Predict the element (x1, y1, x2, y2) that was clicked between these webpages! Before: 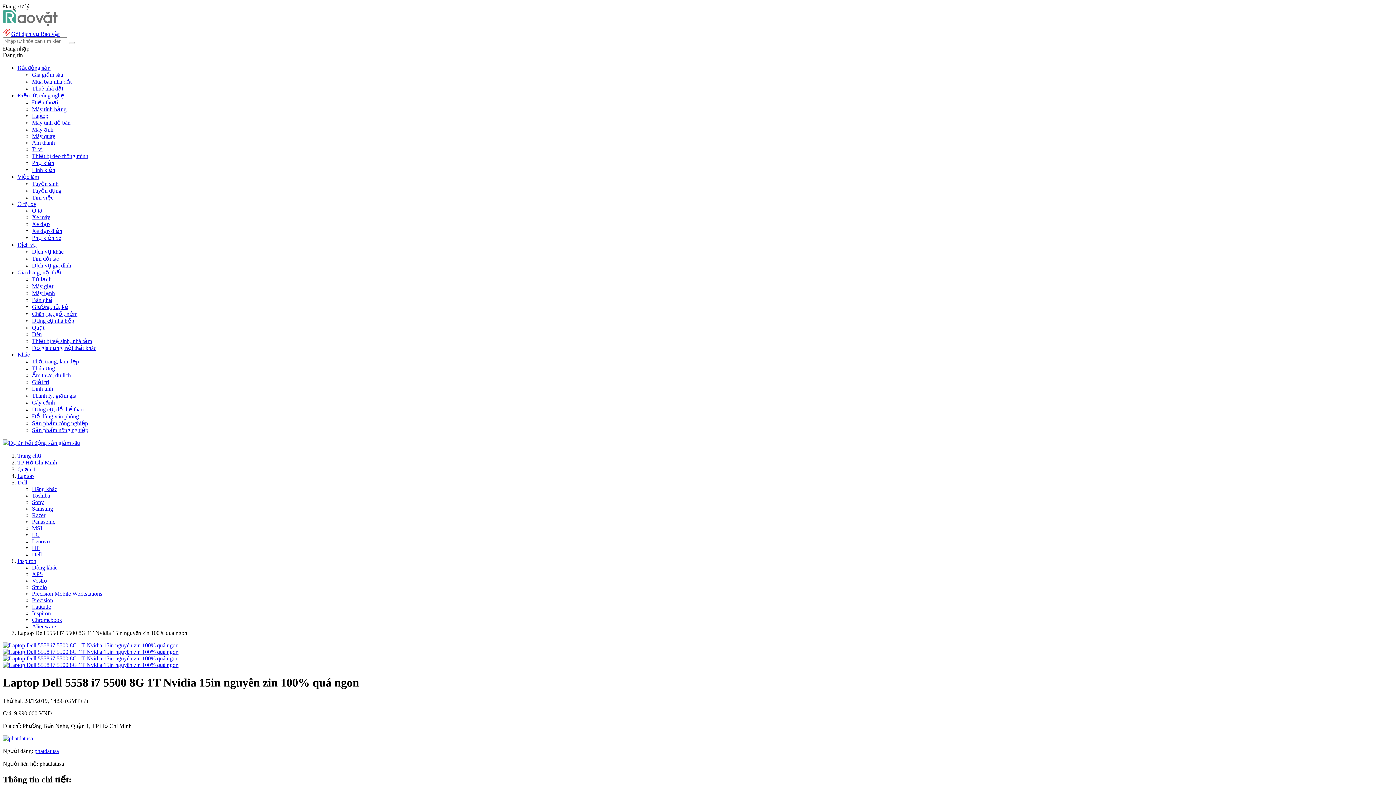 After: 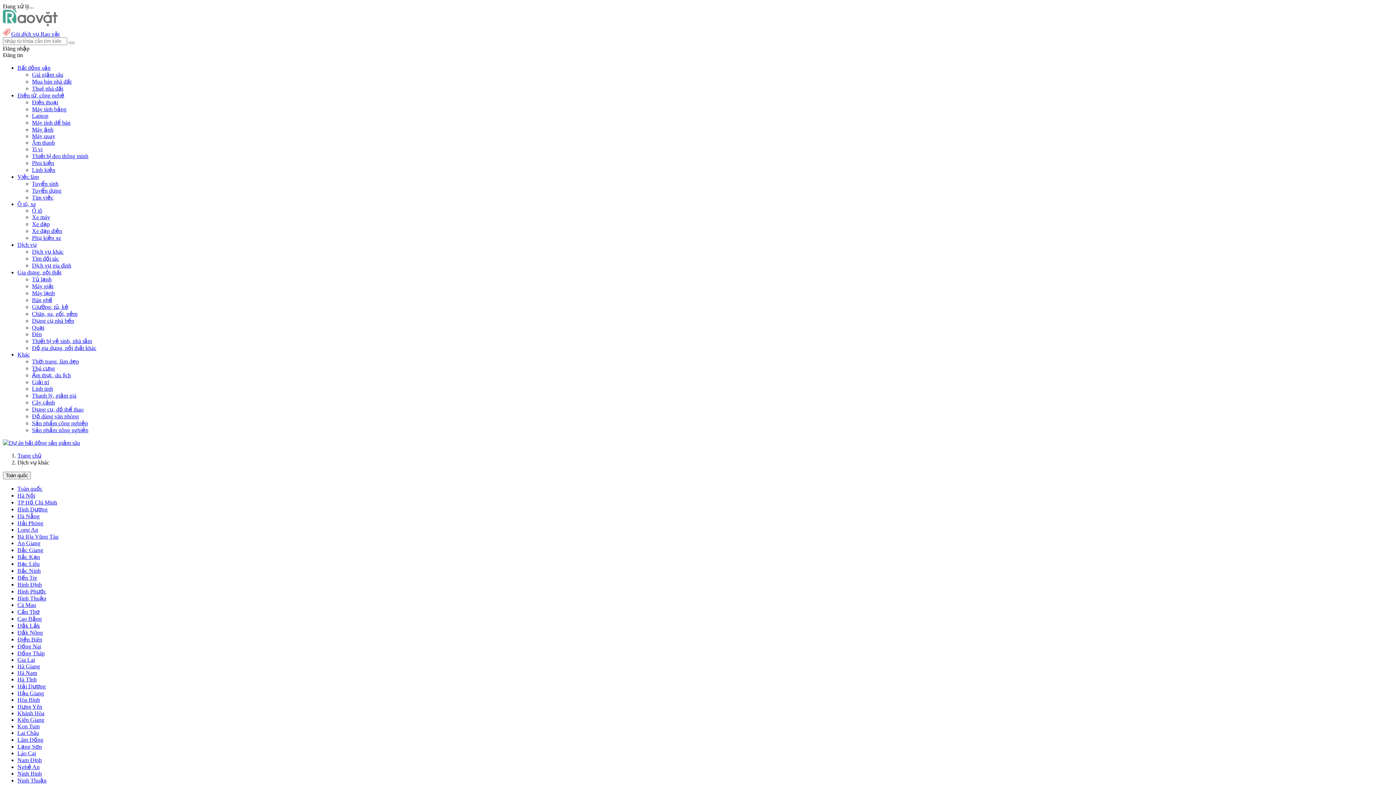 Action: label: Dịch vụ khác bbox: (32, 248, 63, 254)